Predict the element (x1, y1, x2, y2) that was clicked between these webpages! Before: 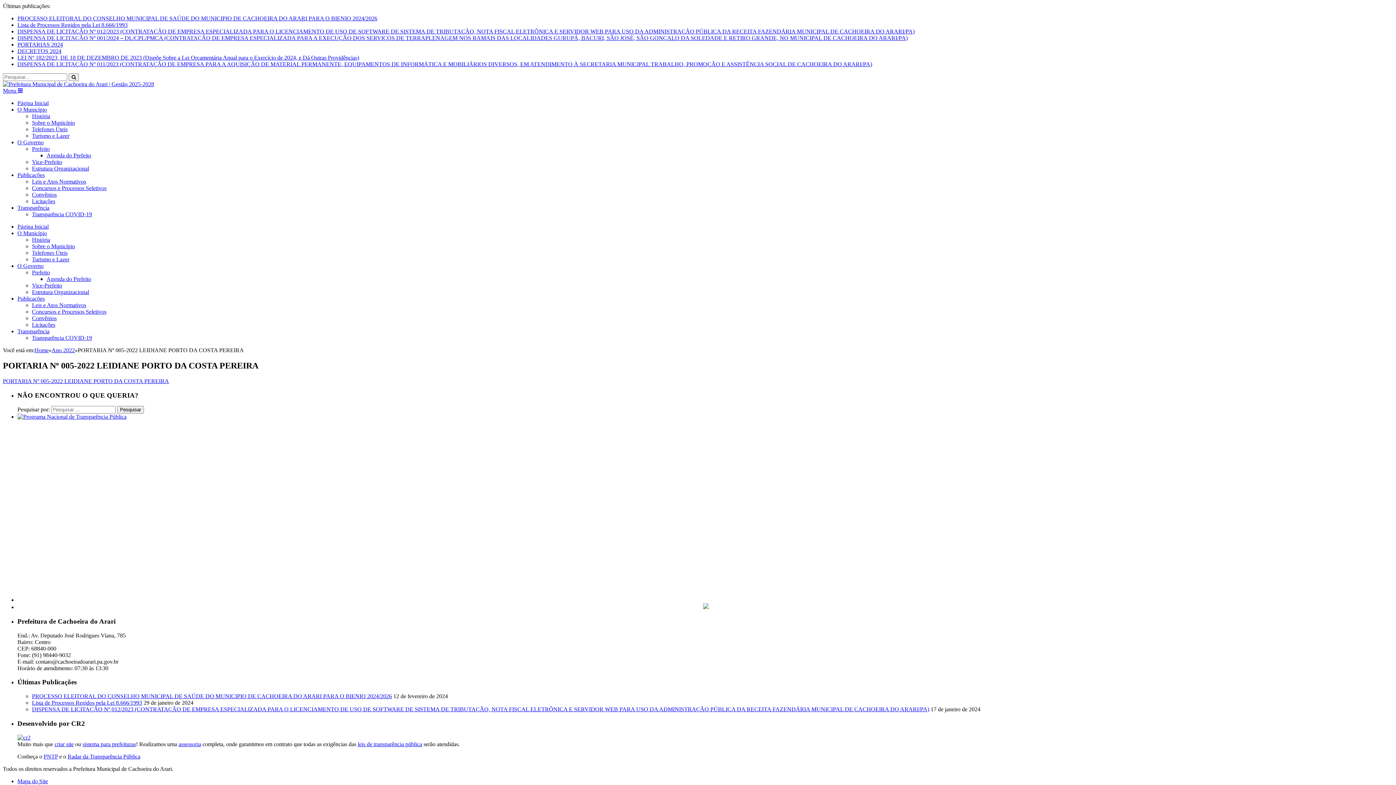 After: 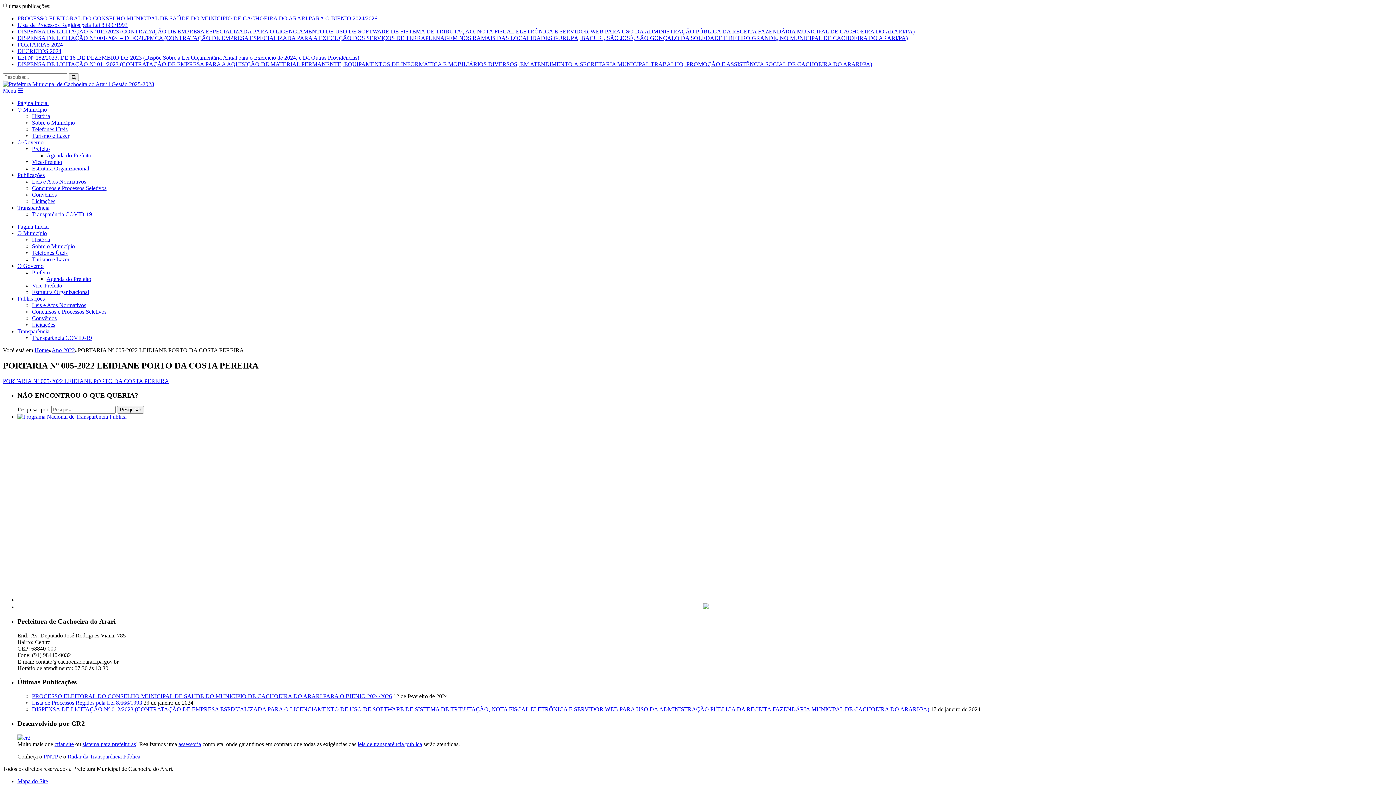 Action: bbox: (67, 753, 140, 759) label: Radar da Transparência Pública